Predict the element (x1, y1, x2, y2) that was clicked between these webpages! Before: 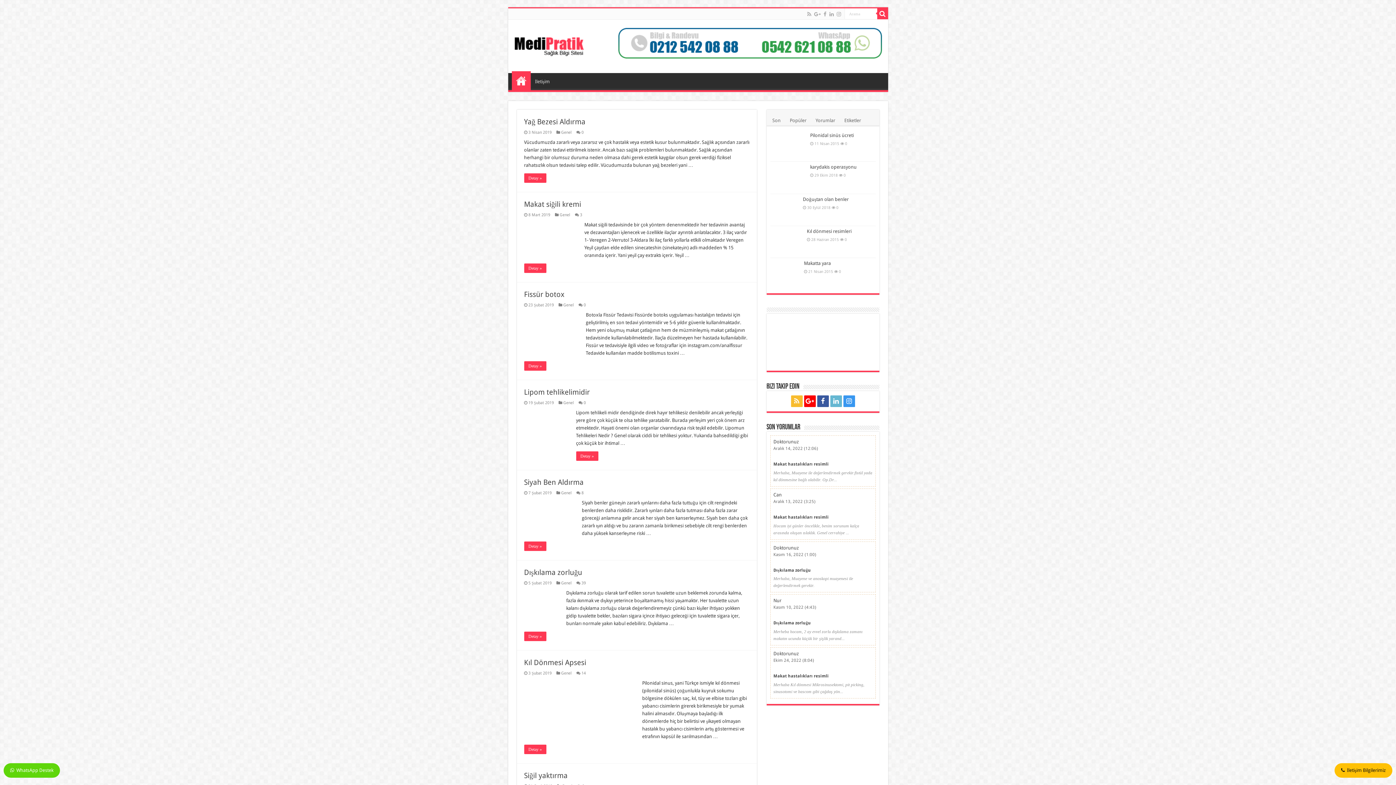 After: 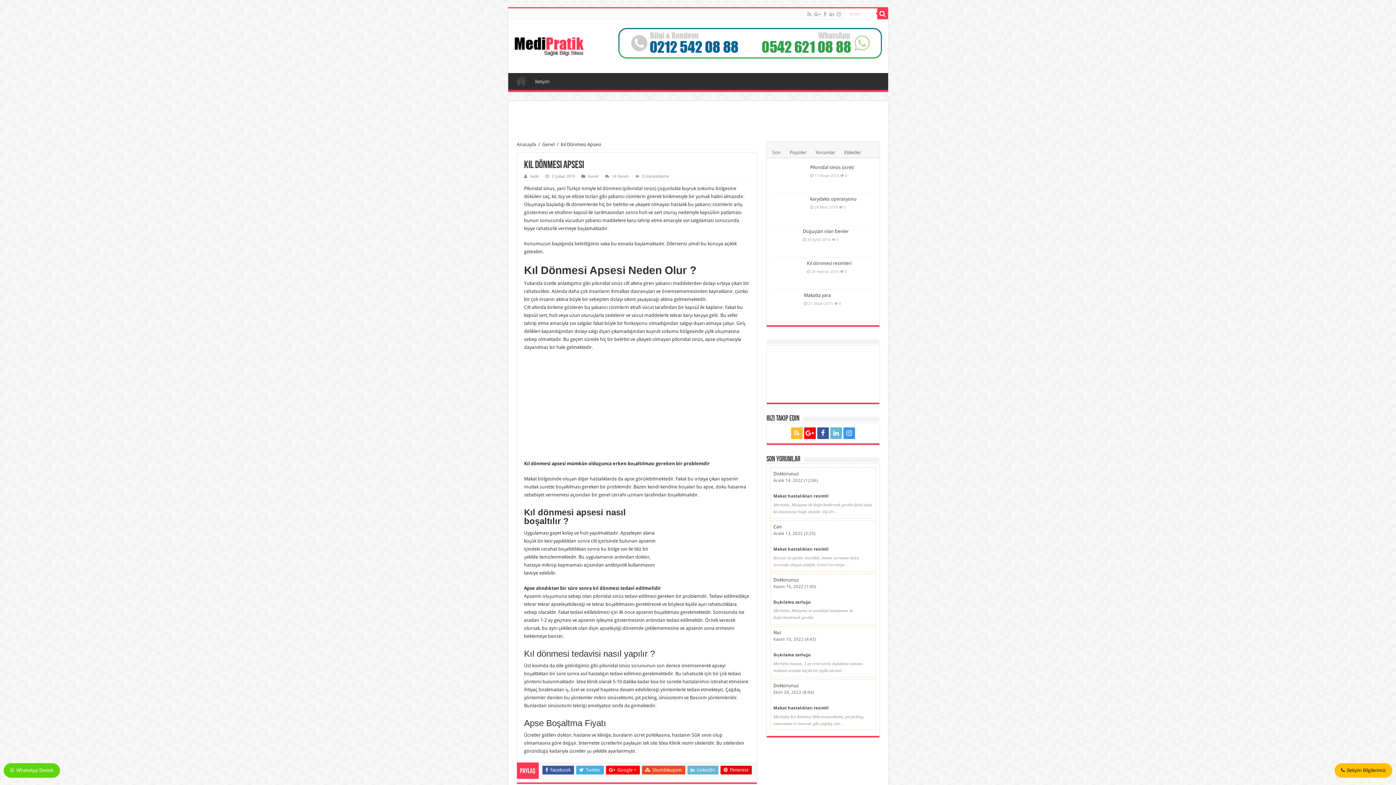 Action: bbox: (524, 679, 636, 736) label:  